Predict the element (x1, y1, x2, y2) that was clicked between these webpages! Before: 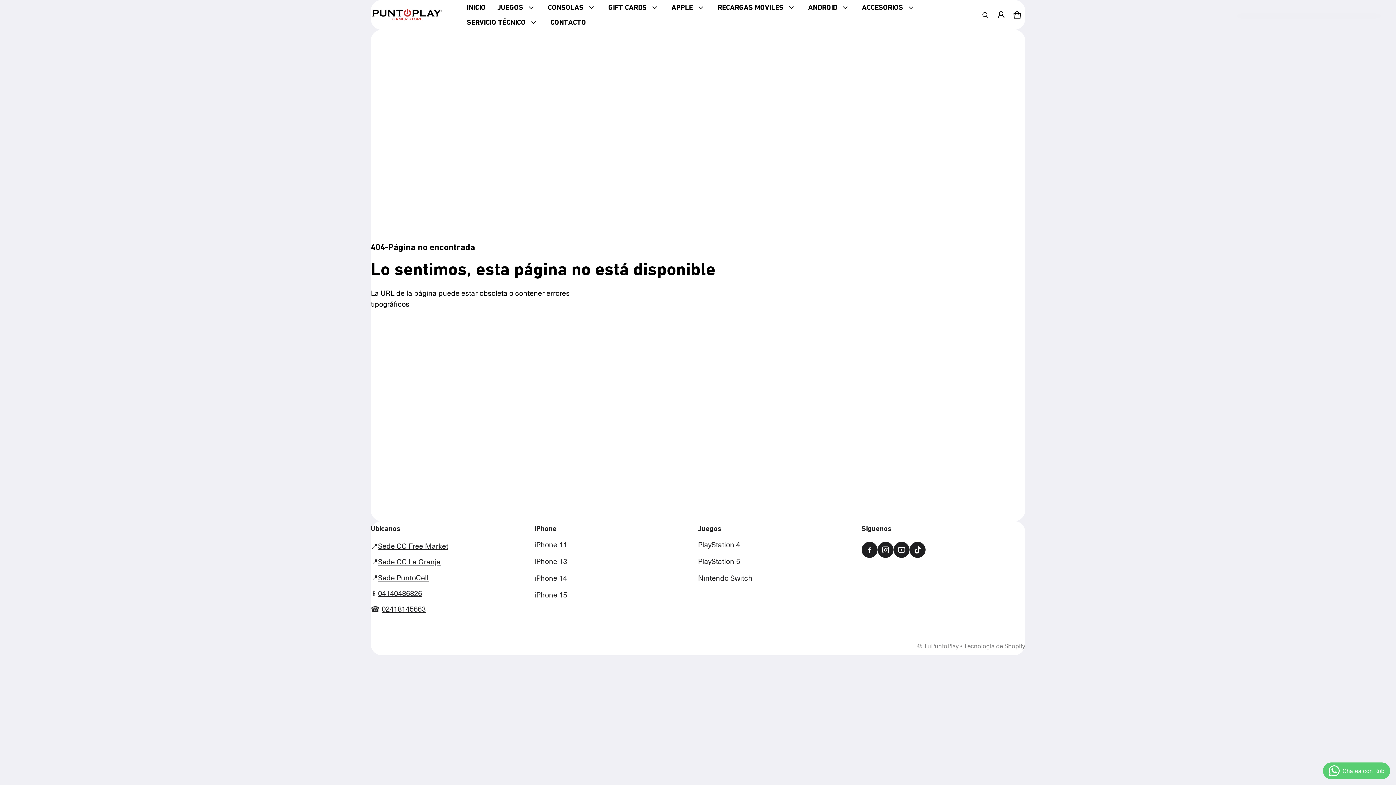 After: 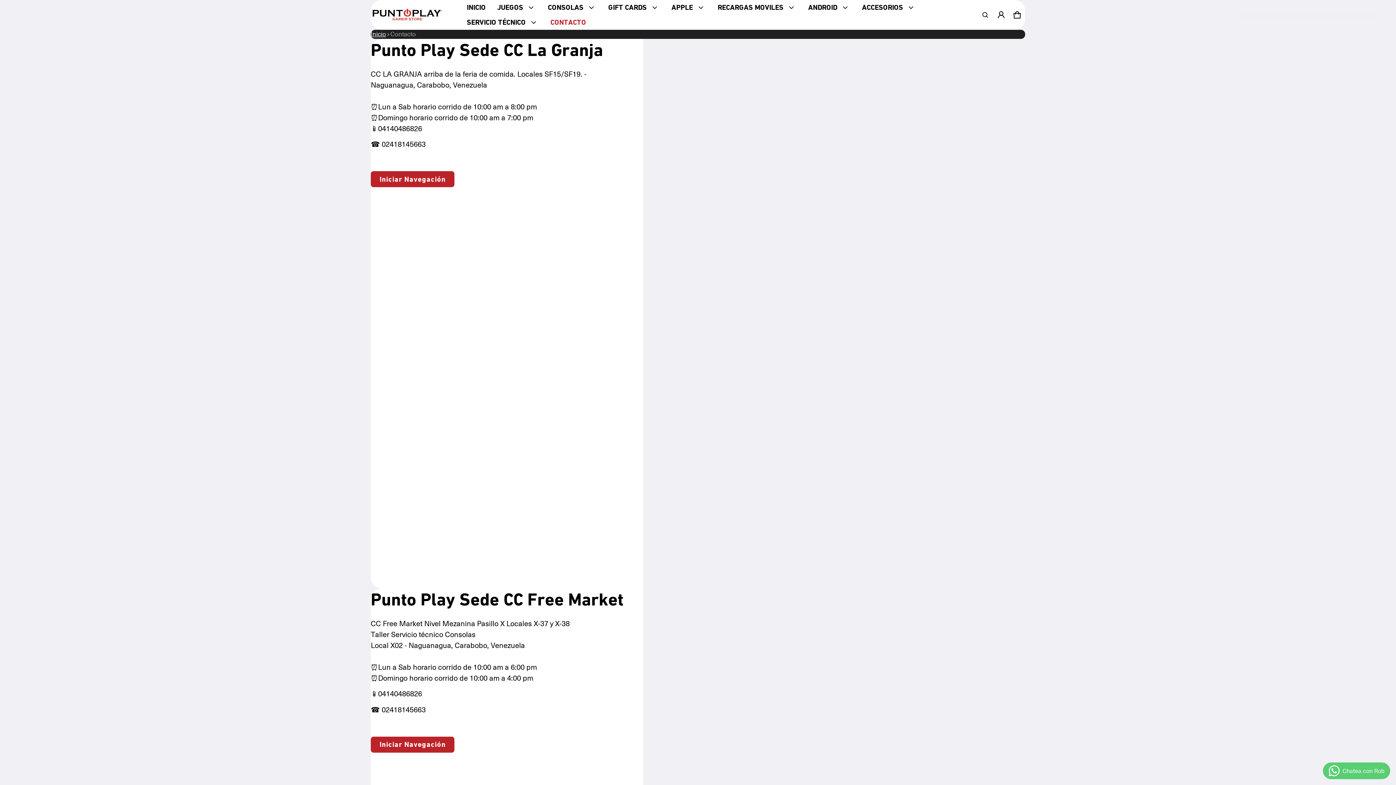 Action: bbox: (378, 572, 428, 582) label: Sede PuntoCell